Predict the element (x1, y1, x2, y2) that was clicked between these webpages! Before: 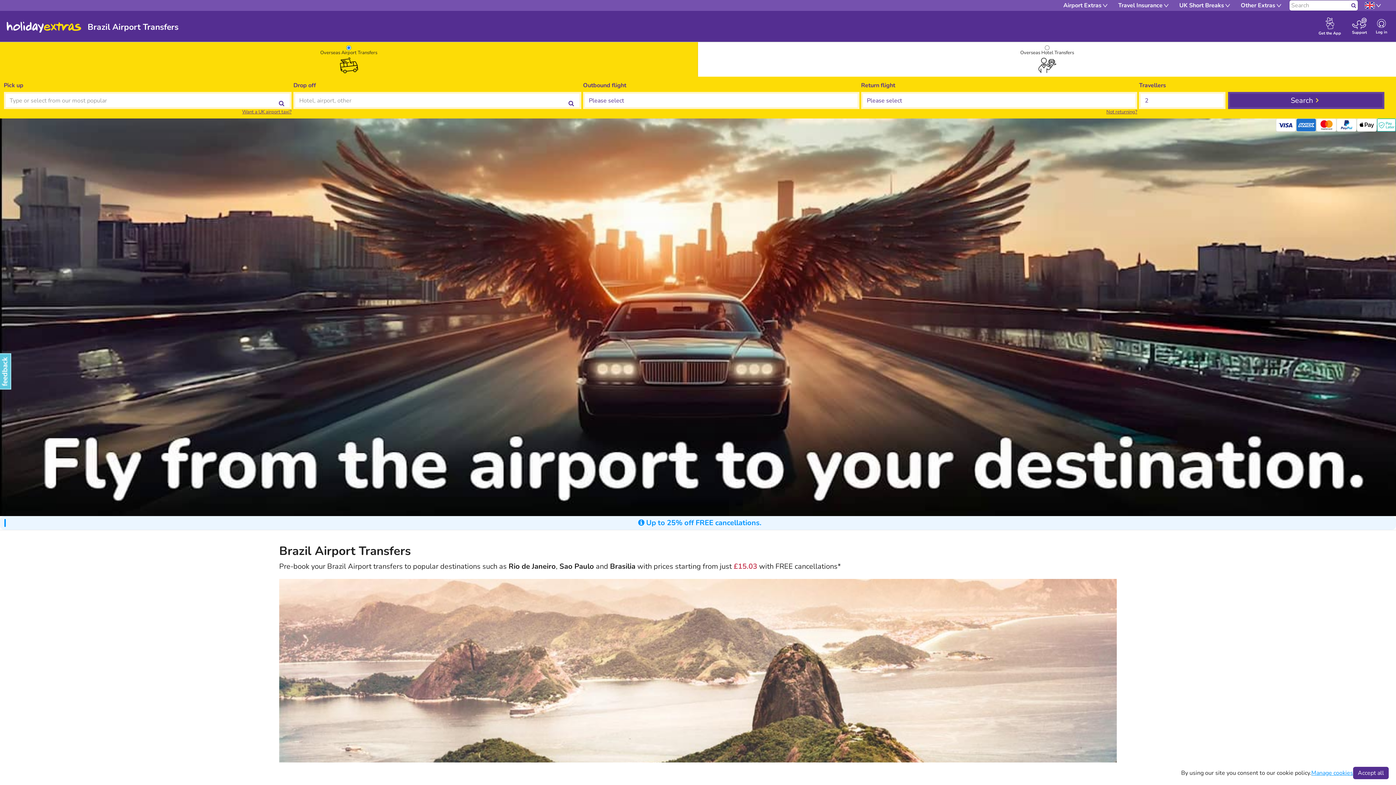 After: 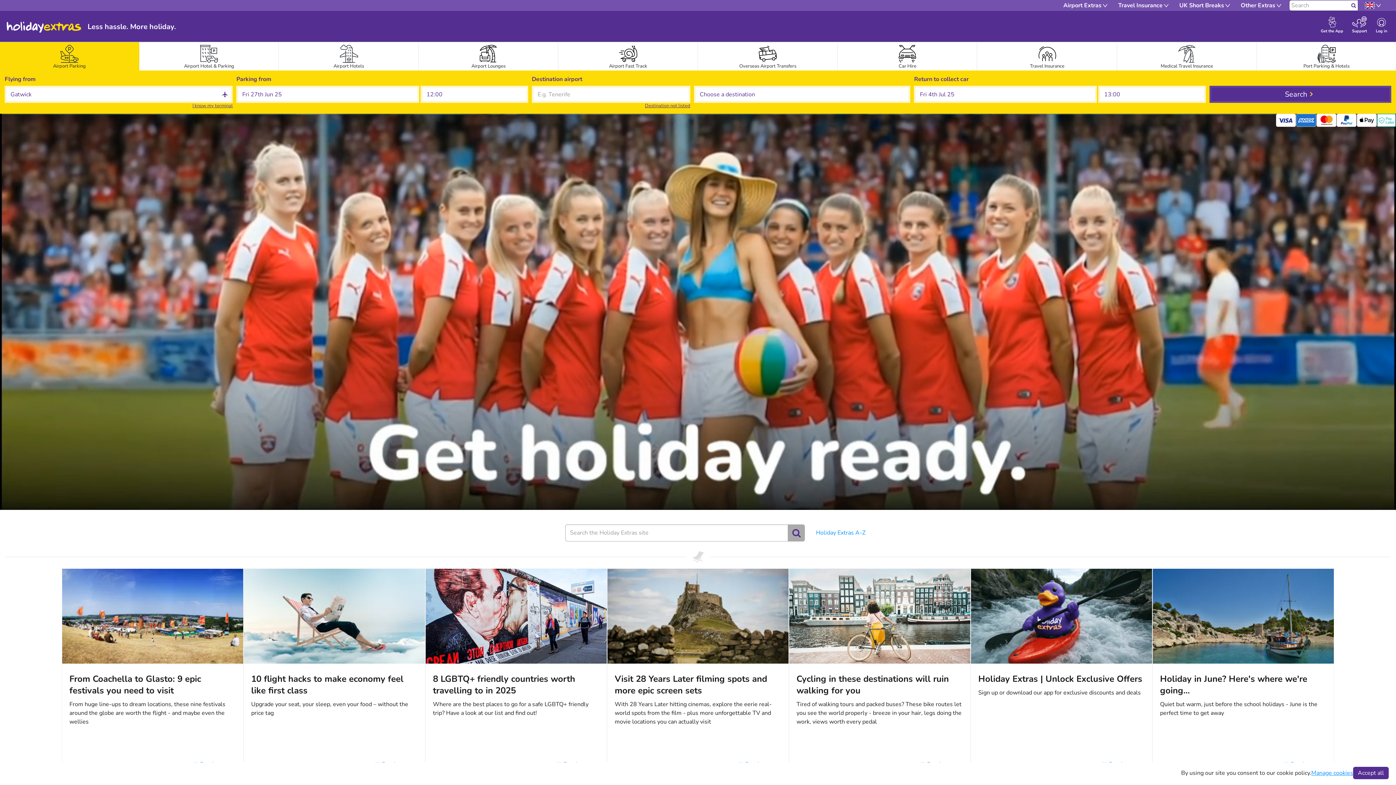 Action: label: Holiday Extras bbox: (0, 13, 88, 40)